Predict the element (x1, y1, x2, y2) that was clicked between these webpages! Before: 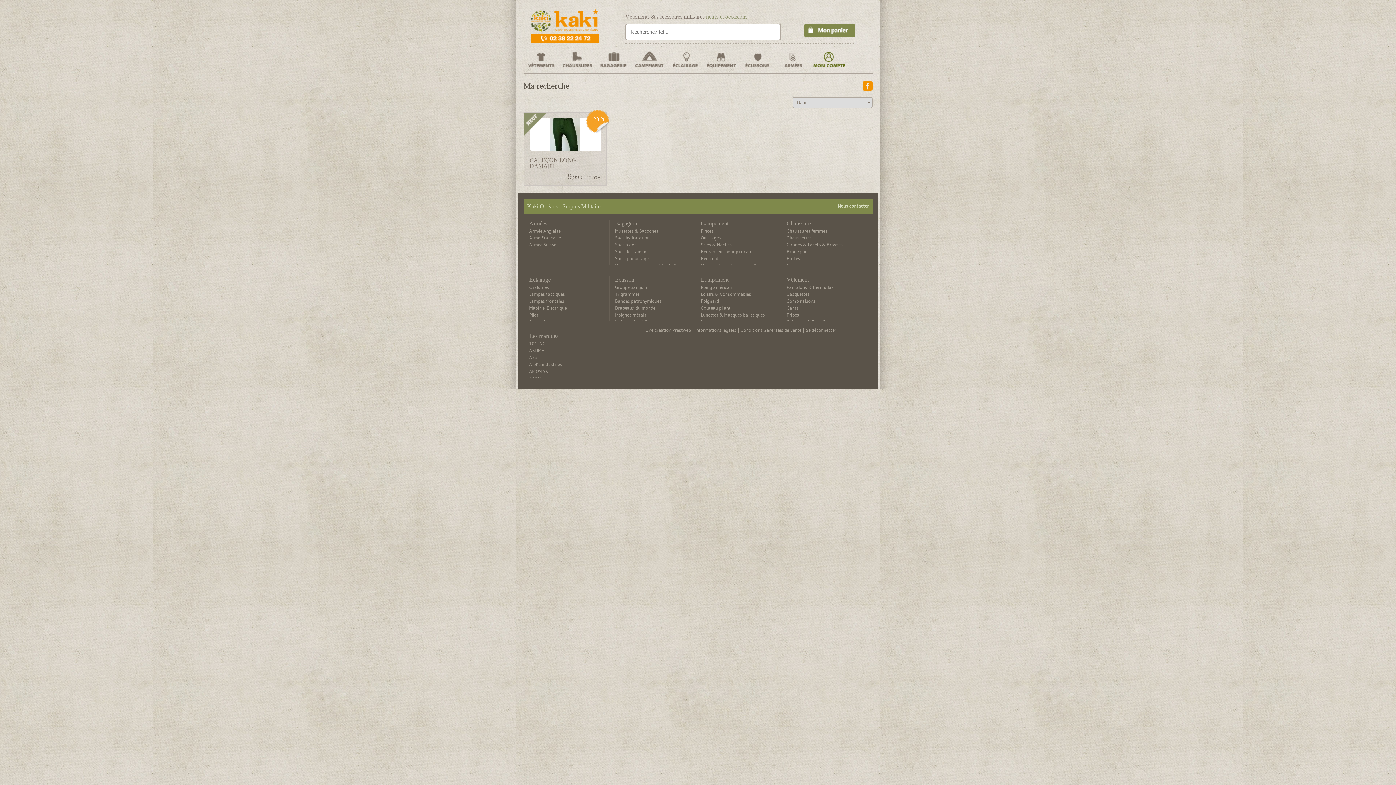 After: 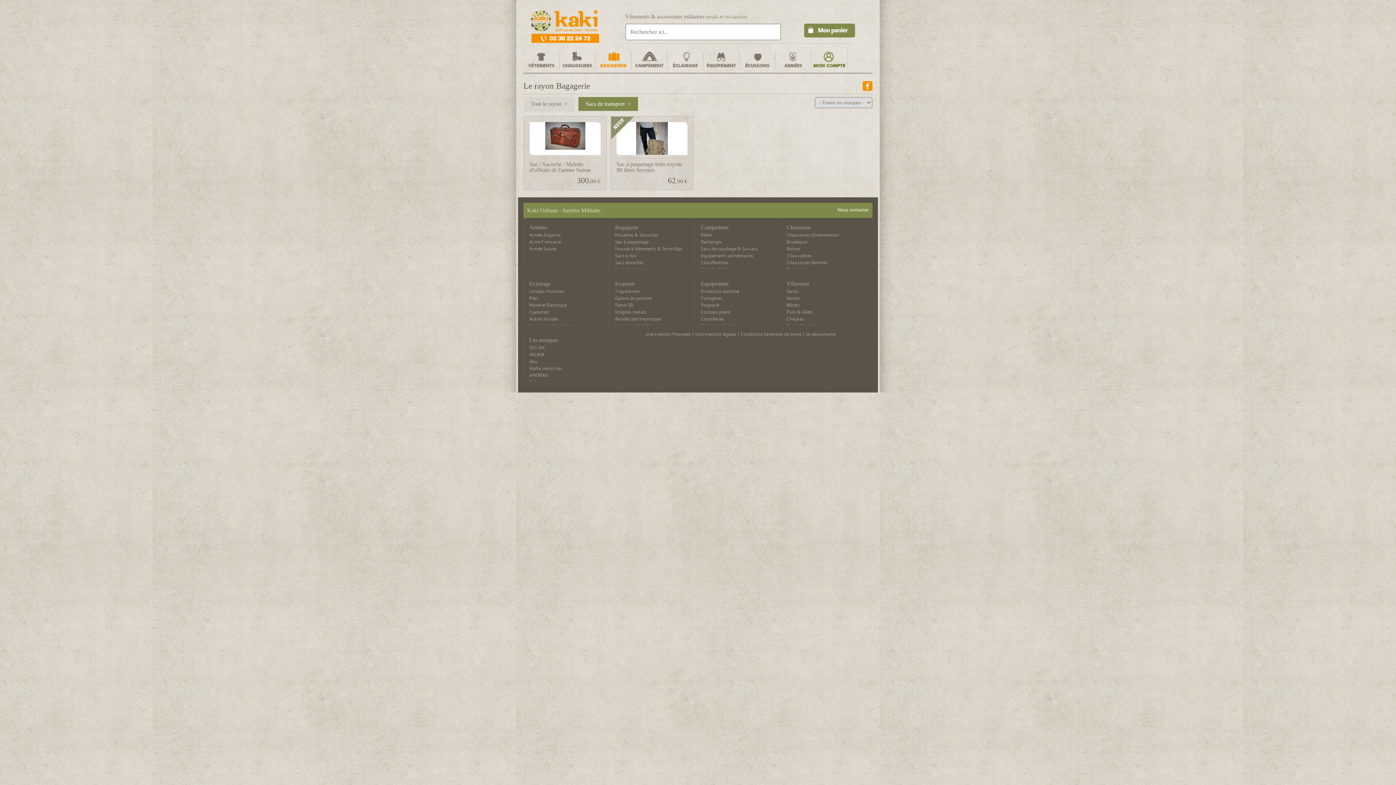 Action: bbox: (615, 248, 651, 254) label: Sacs de transport